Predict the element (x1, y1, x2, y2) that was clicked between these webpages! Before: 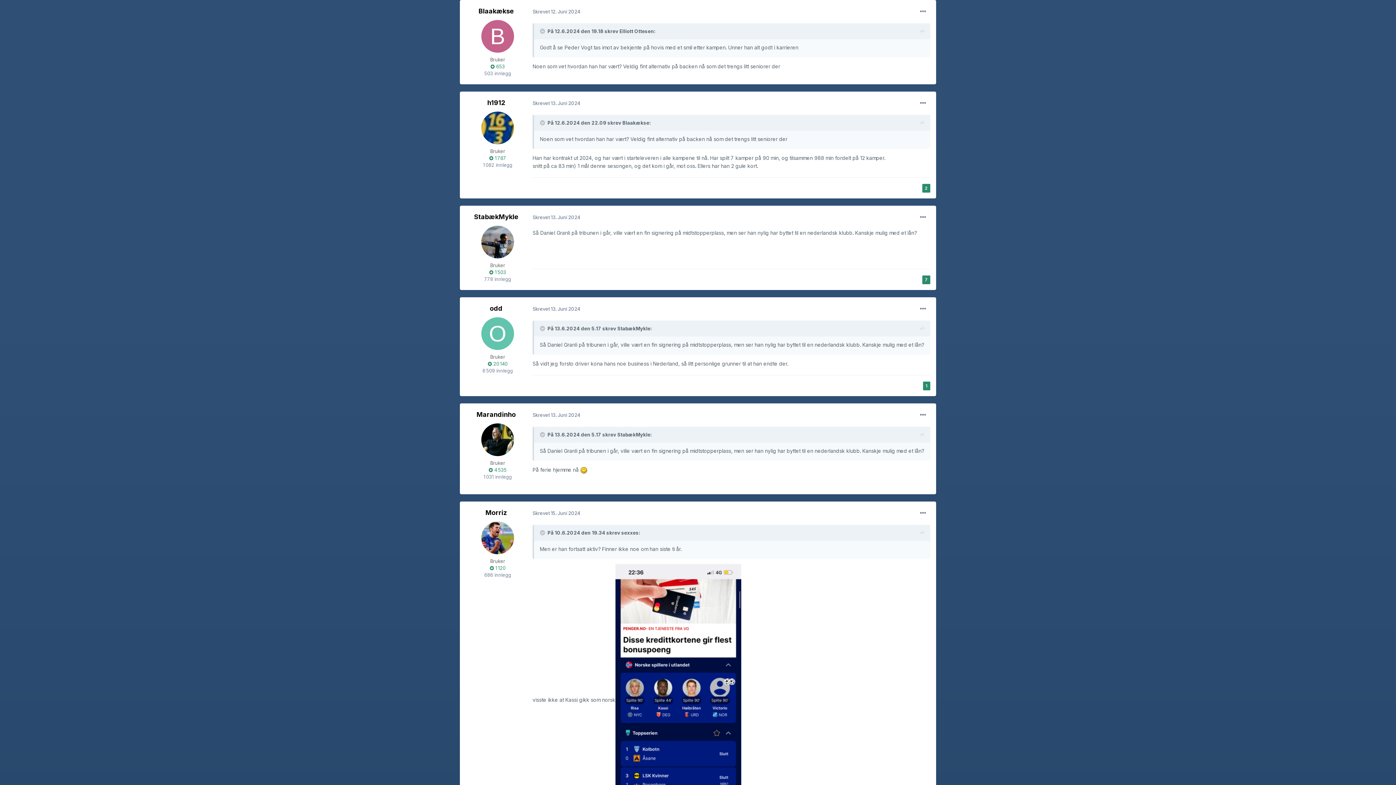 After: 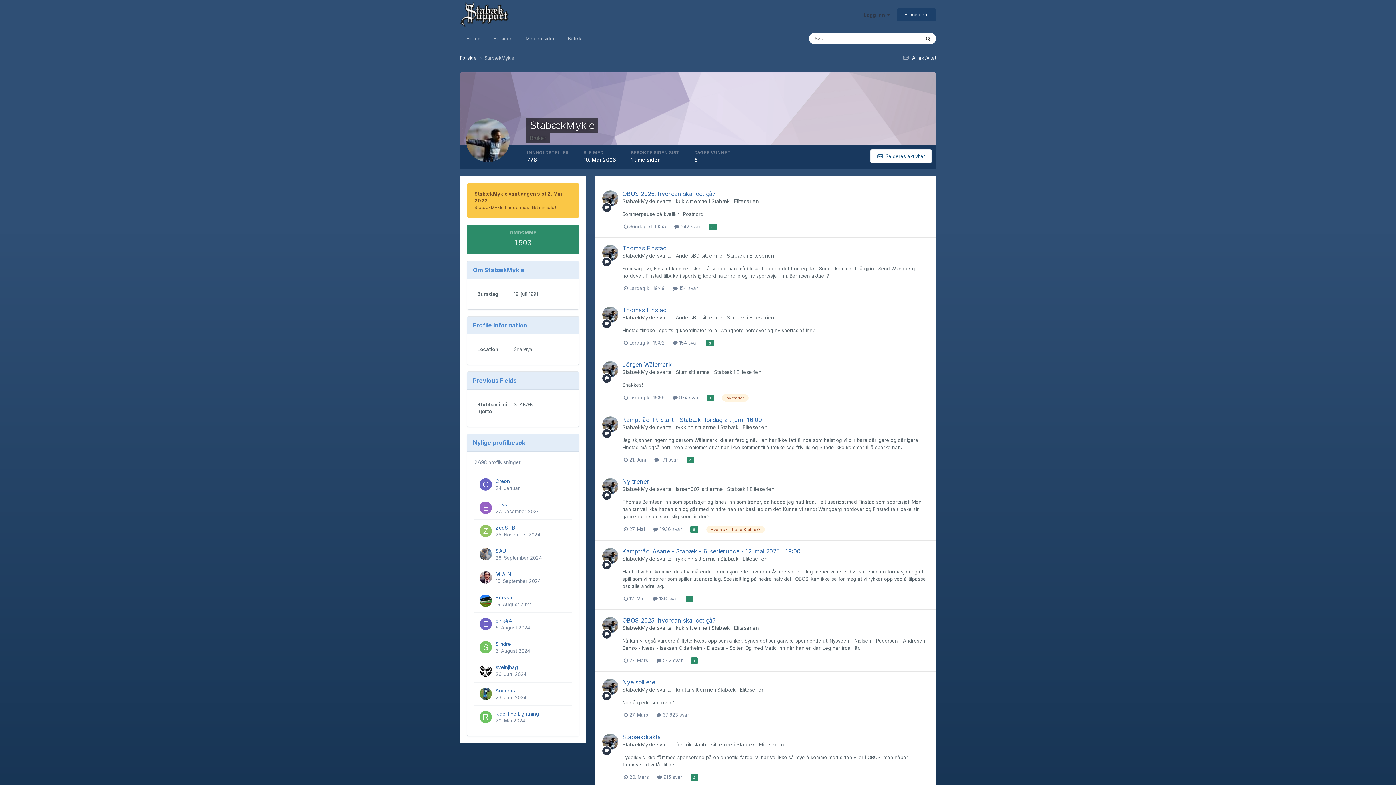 Action: bbox: (617, 325, 650, 331) label: StabækMykle